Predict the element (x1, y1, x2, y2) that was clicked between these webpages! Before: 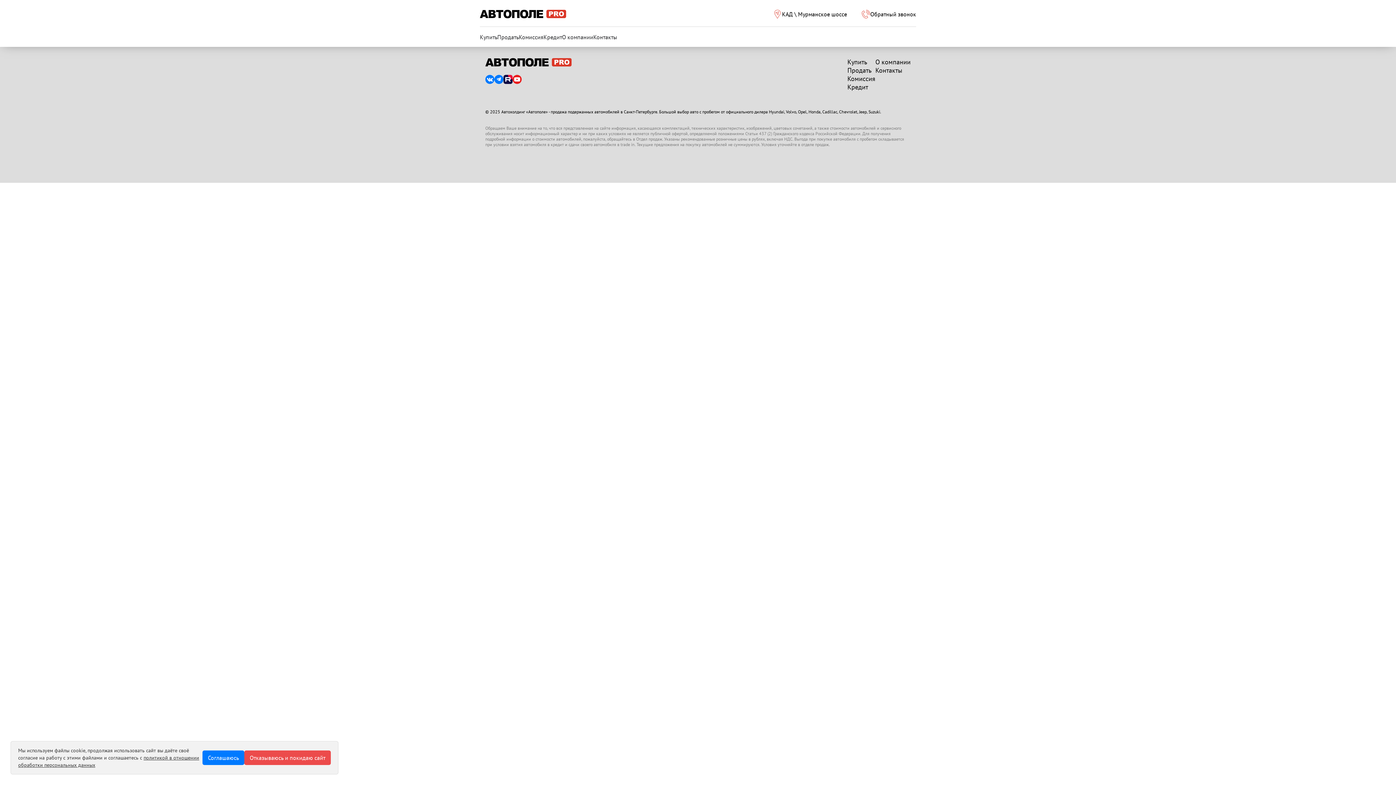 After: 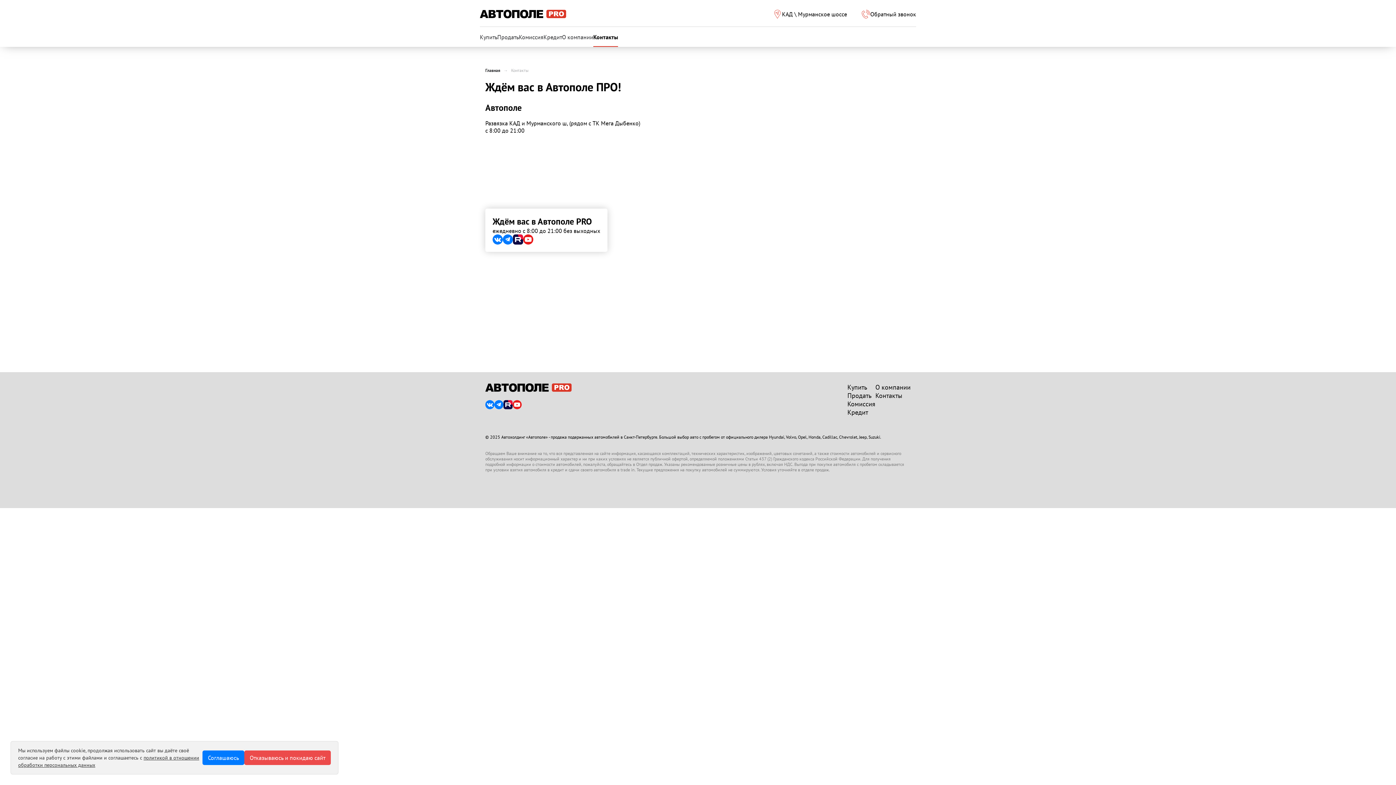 Action: label: Контакты bbox: (875, 66, 910, 74)